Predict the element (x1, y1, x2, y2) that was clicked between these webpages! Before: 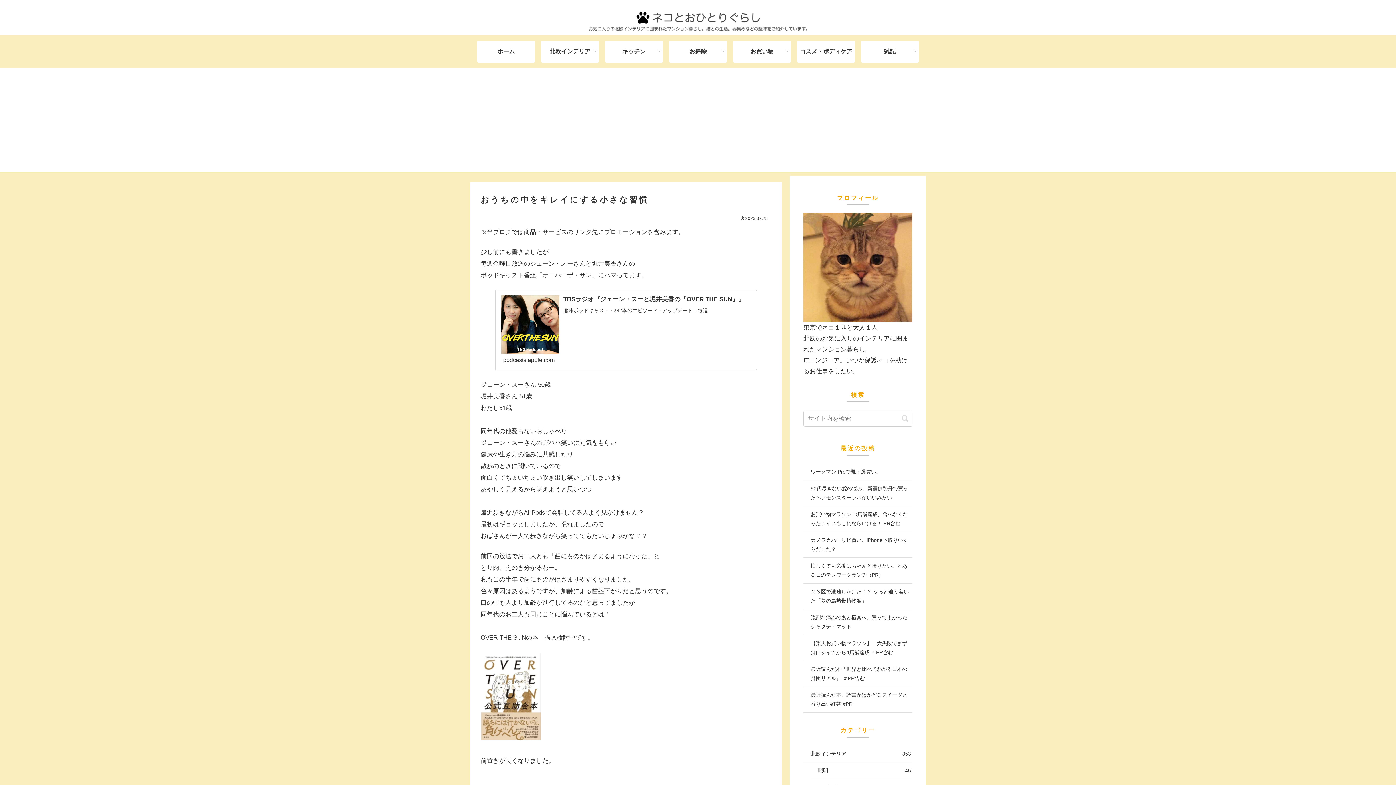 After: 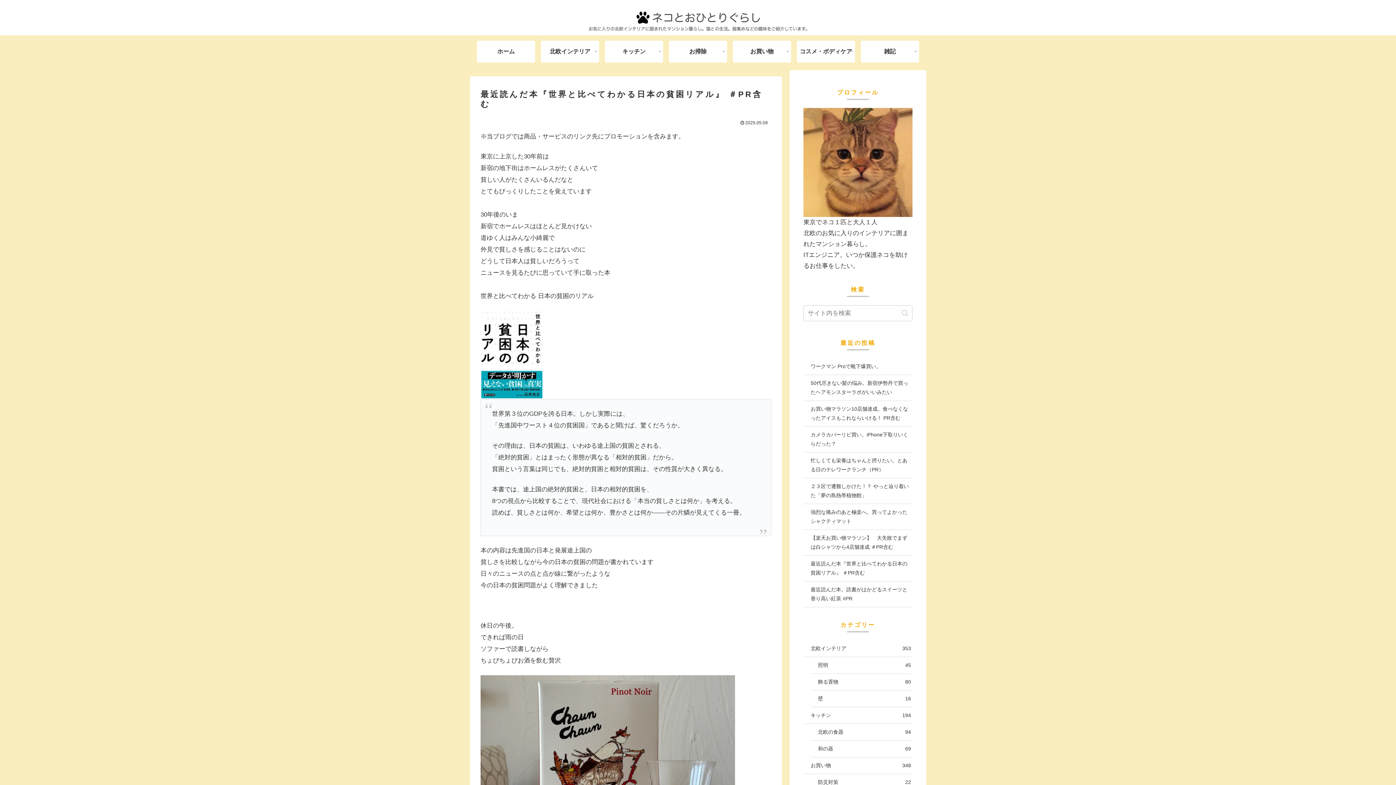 Action: bbox: (803, 555, 912, 581) label: 最近読んだ本『世界と比べてわかる日本の貧困リアル』 ＃PR含む